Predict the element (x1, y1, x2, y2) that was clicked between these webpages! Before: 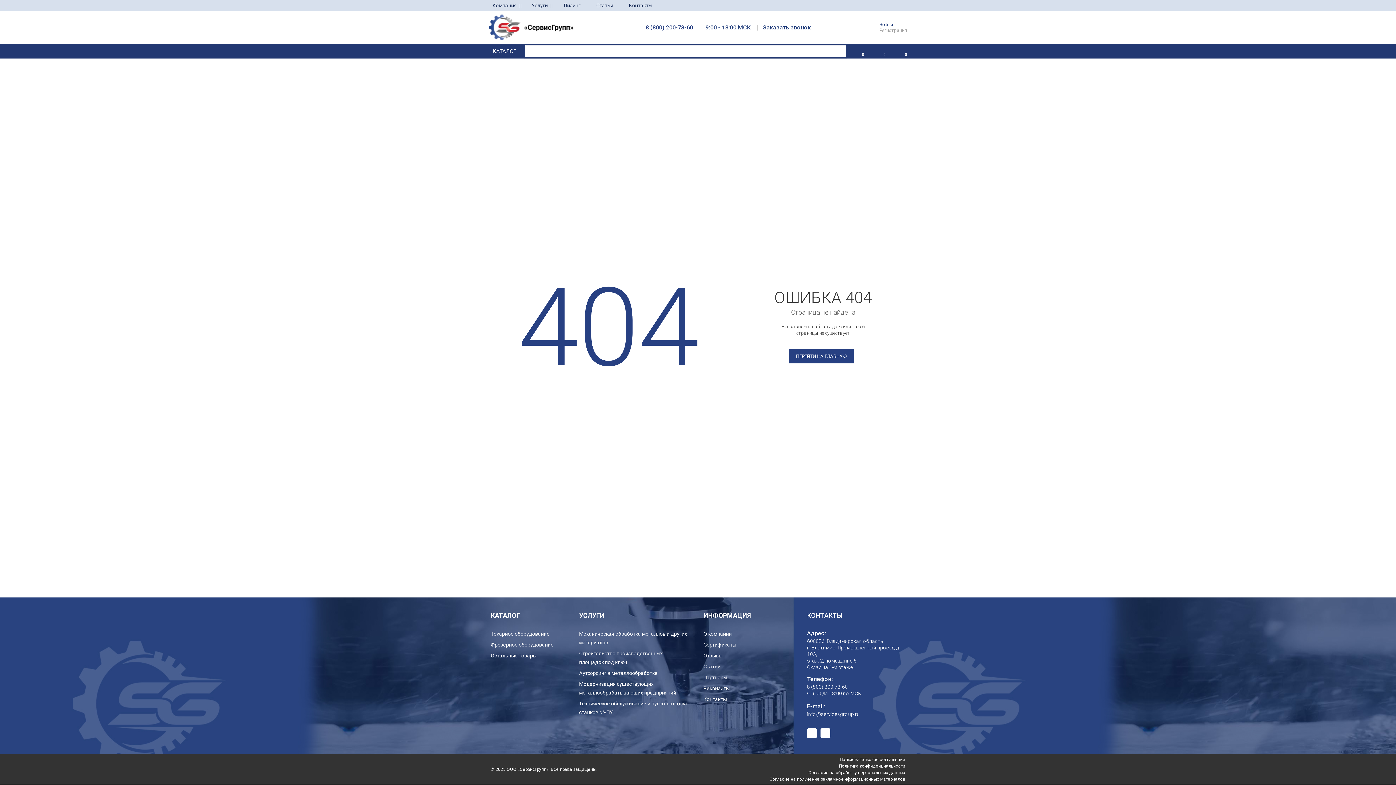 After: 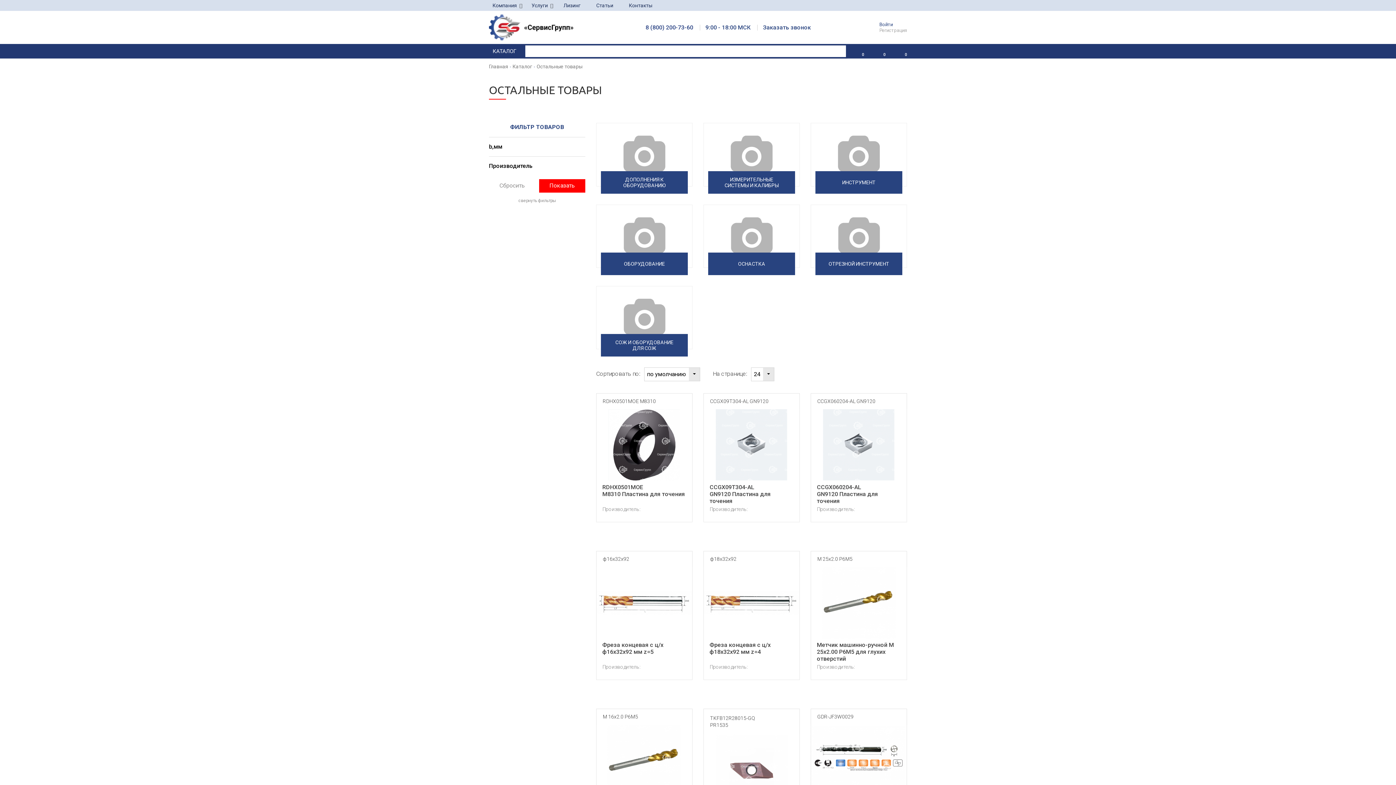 Action: label: Остальные товары bbox: (490, 650, 568, 661)